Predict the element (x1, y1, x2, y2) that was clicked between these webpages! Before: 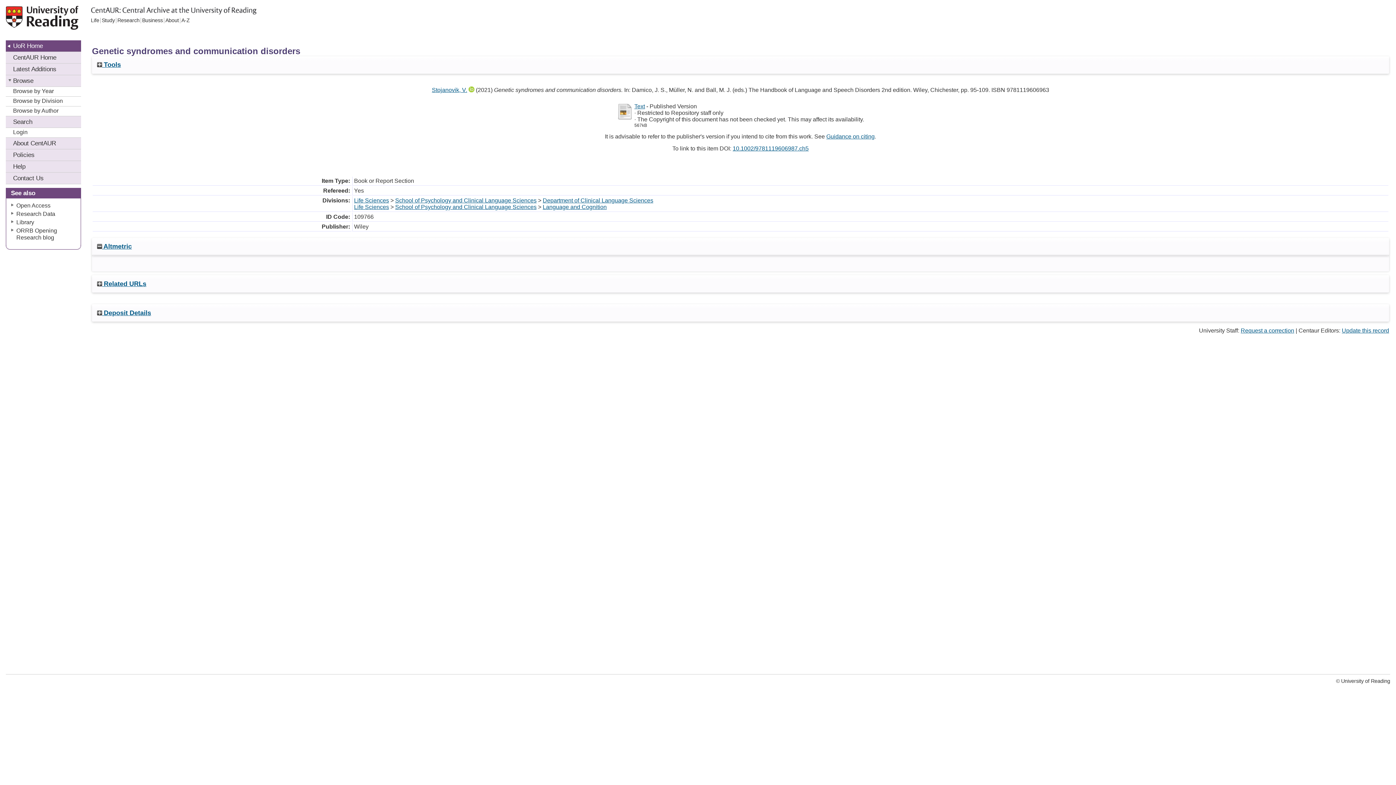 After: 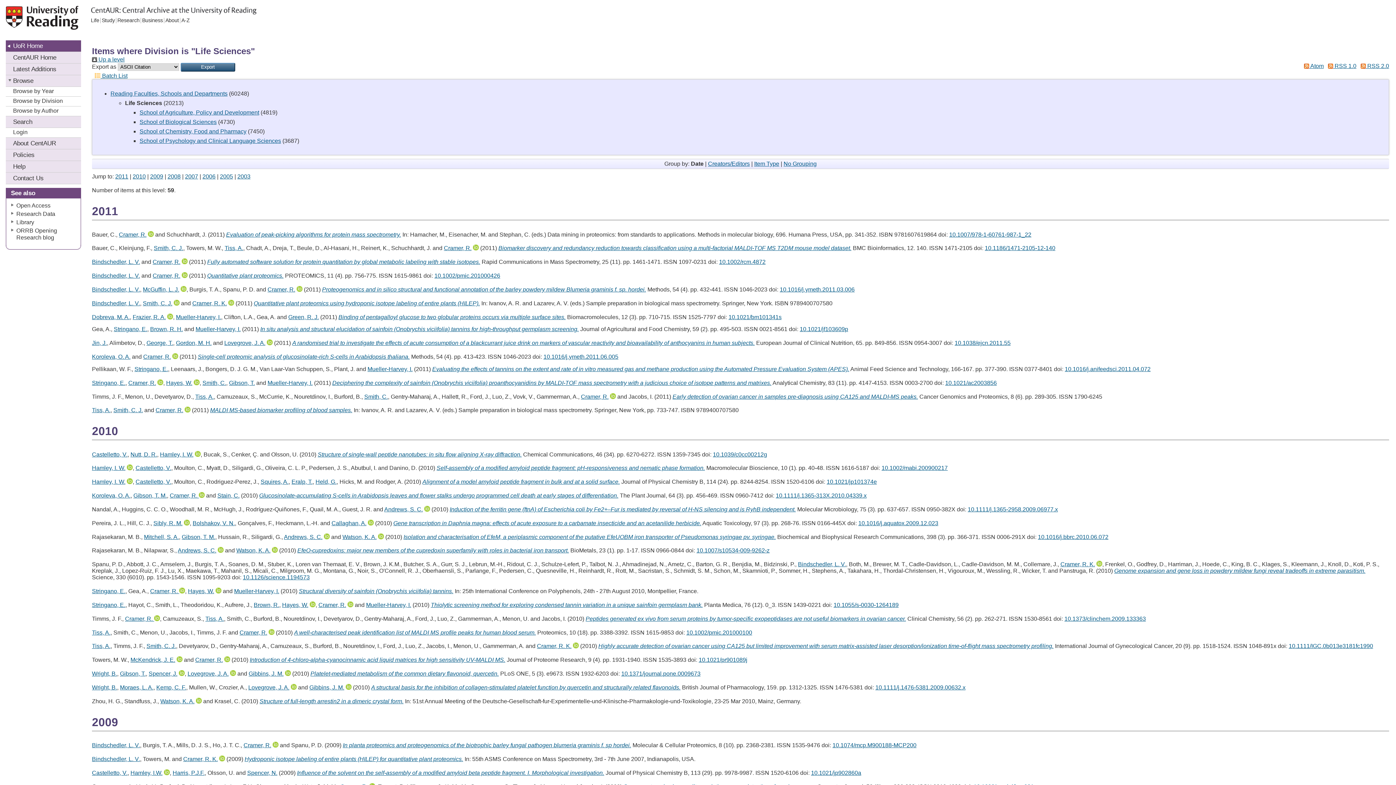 Action: label: Life Sciences bbox: (354, 203, 389, 210)